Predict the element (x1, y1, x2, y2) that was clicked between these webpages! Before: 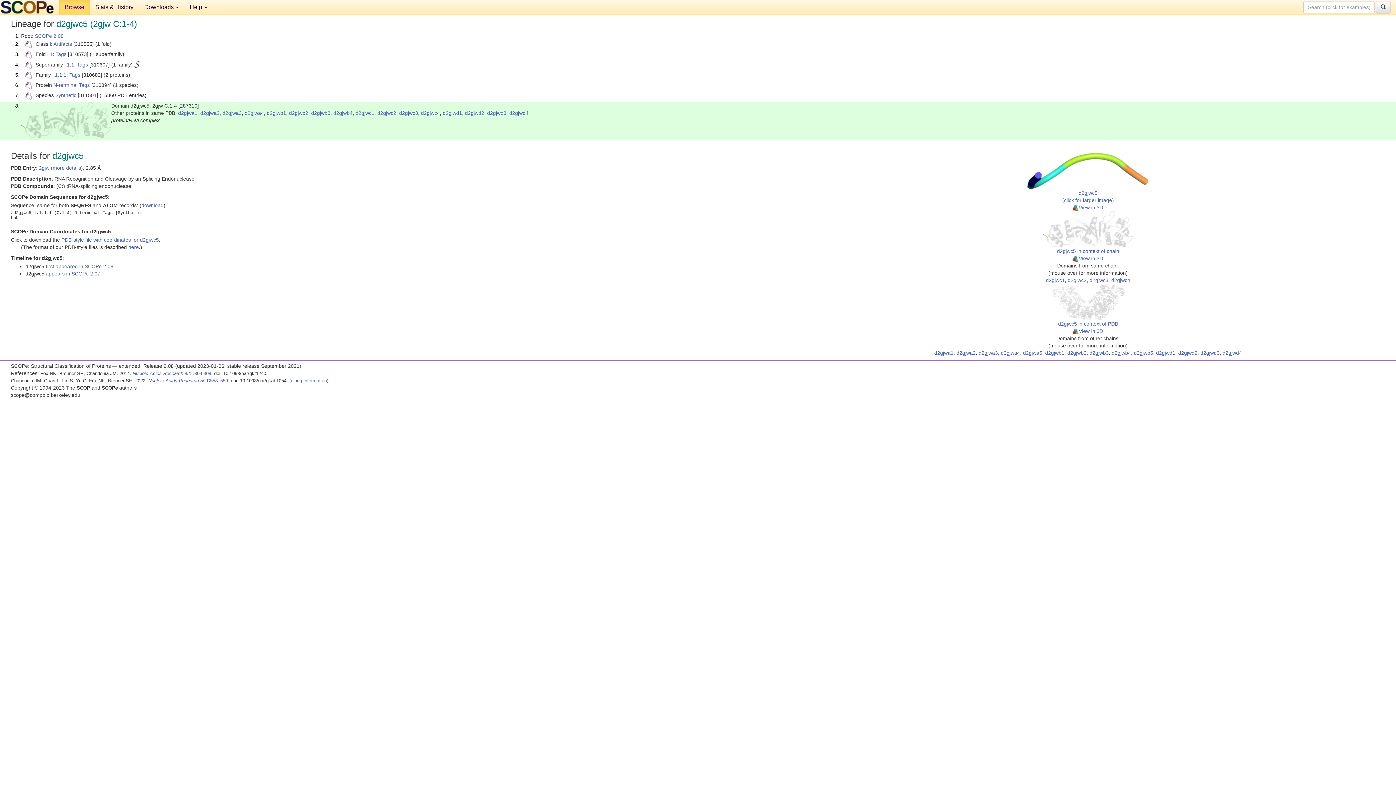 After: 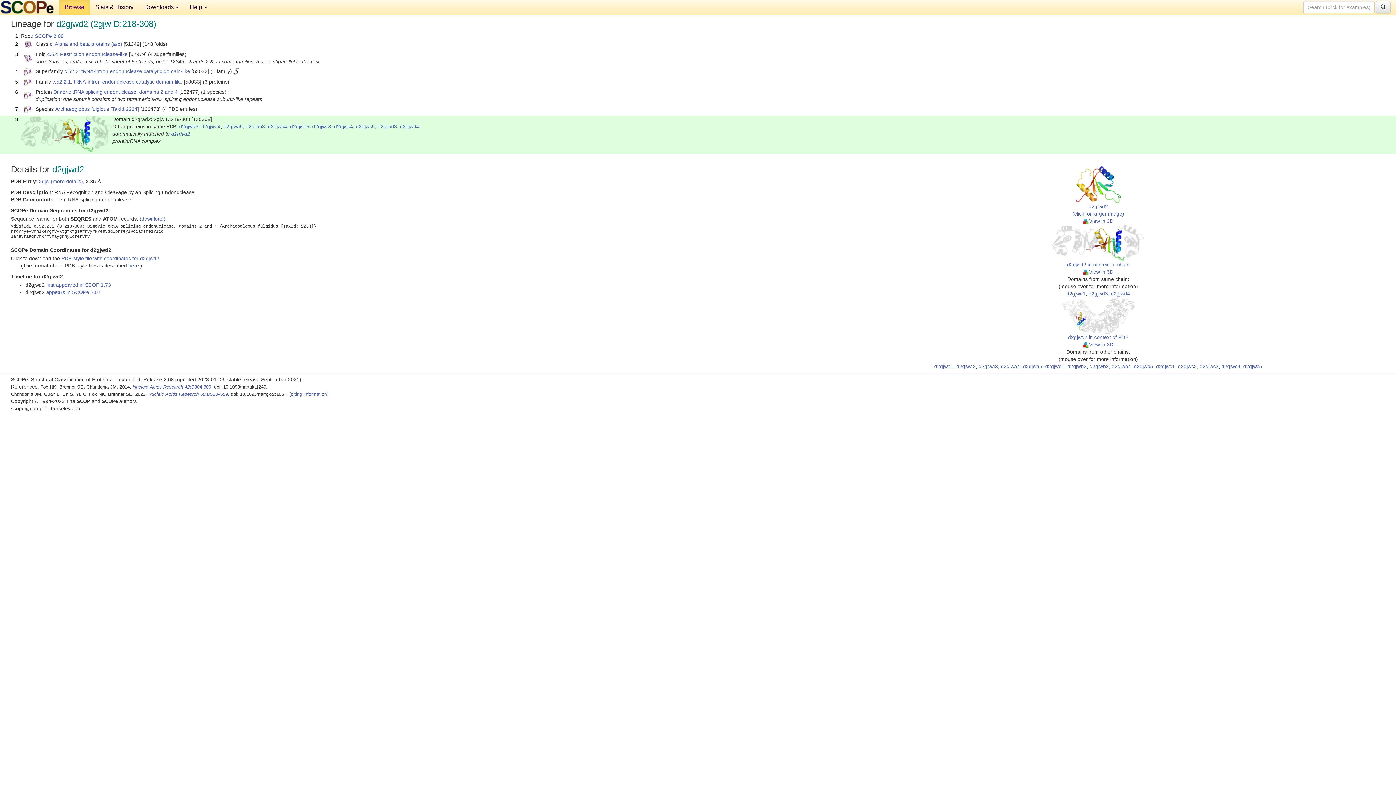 Action: label: d2gjwd2 bbox: (1178, 350, 1197, 355)